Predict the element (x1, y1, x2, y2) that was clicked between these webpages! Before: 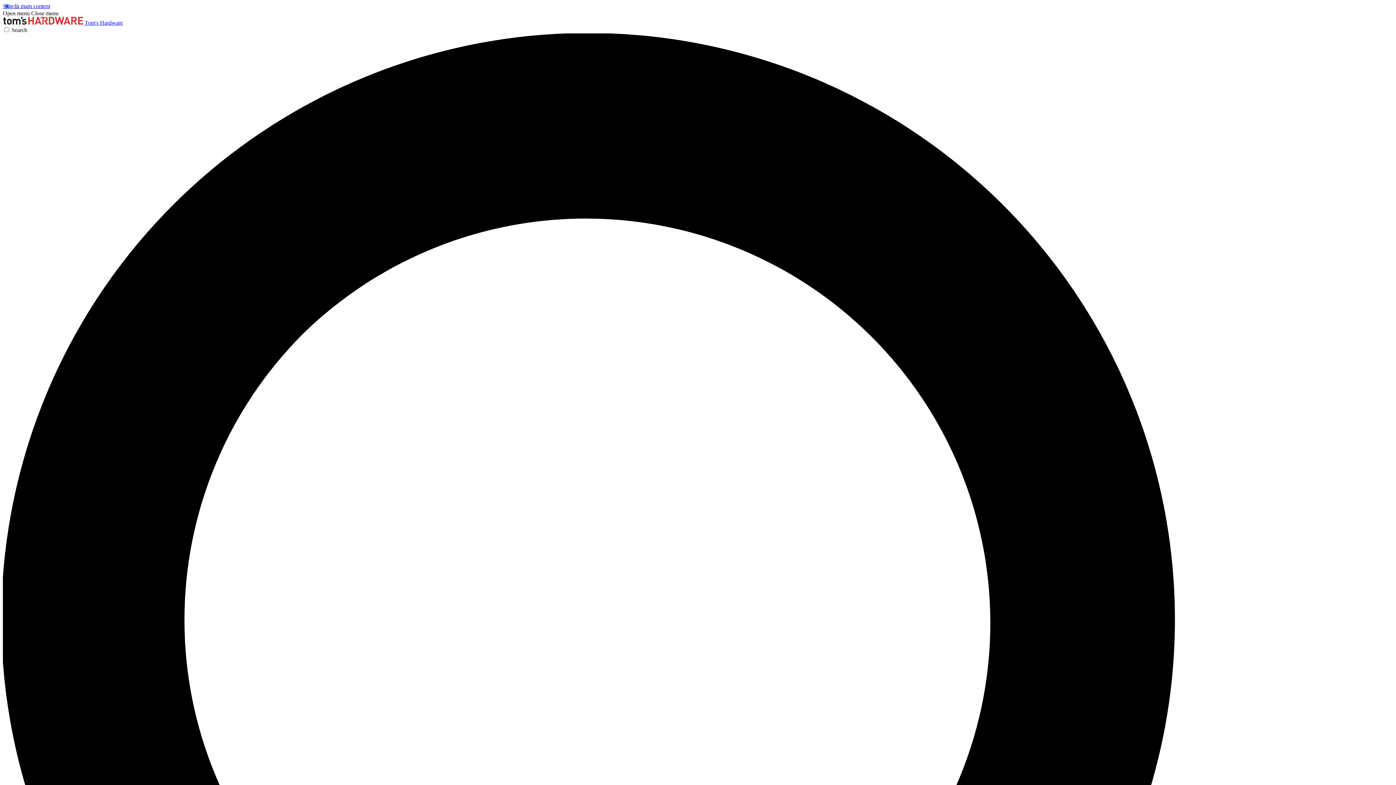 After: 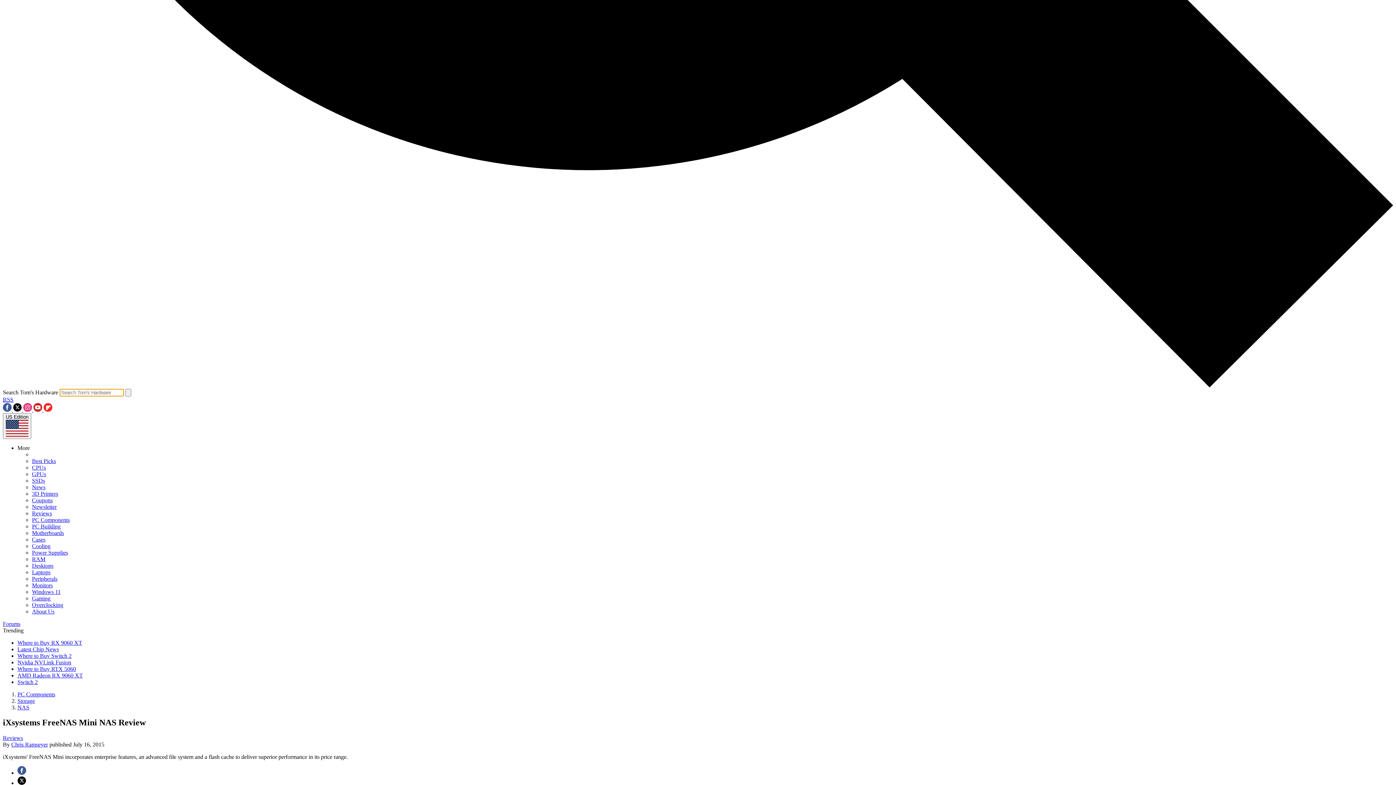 Action: bbox: (2, 26, 1393, 1425) label: Search